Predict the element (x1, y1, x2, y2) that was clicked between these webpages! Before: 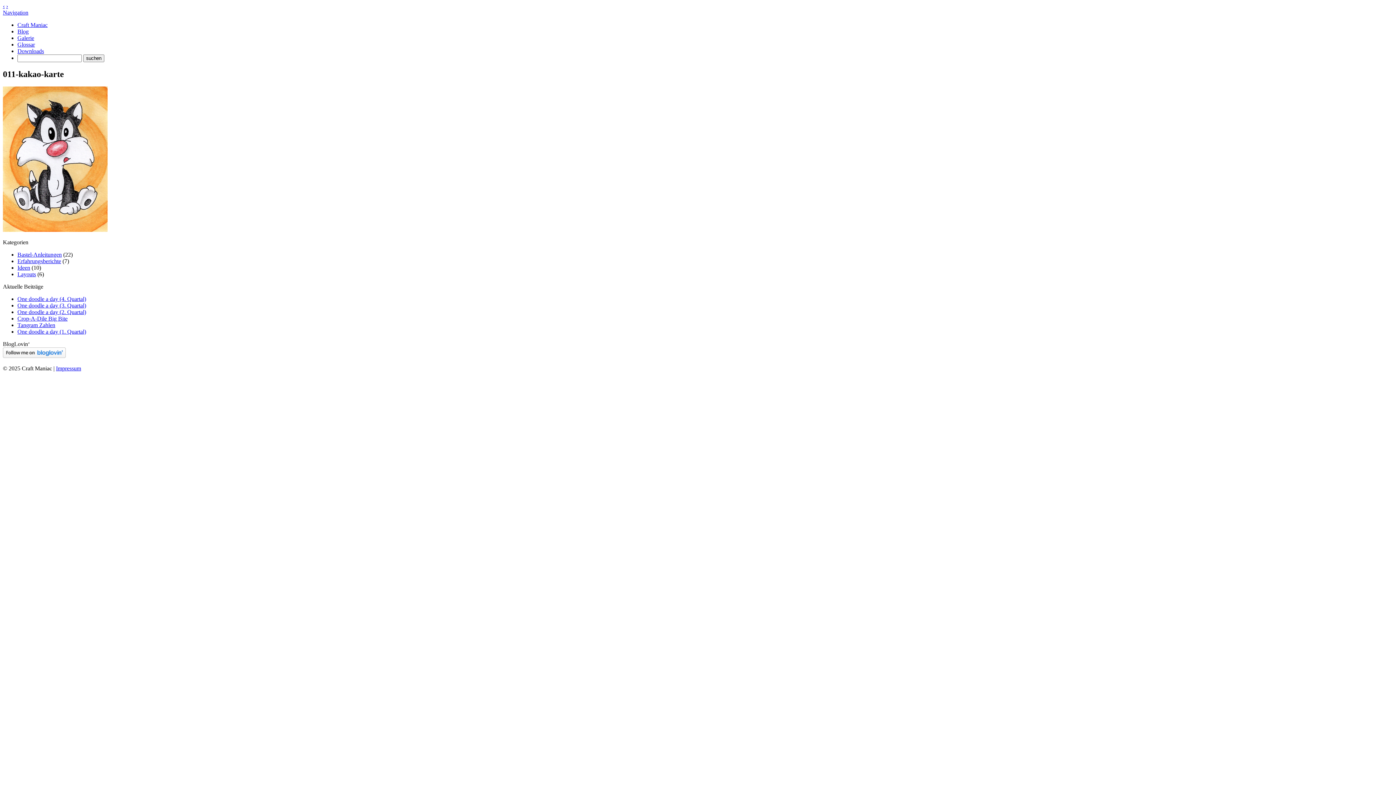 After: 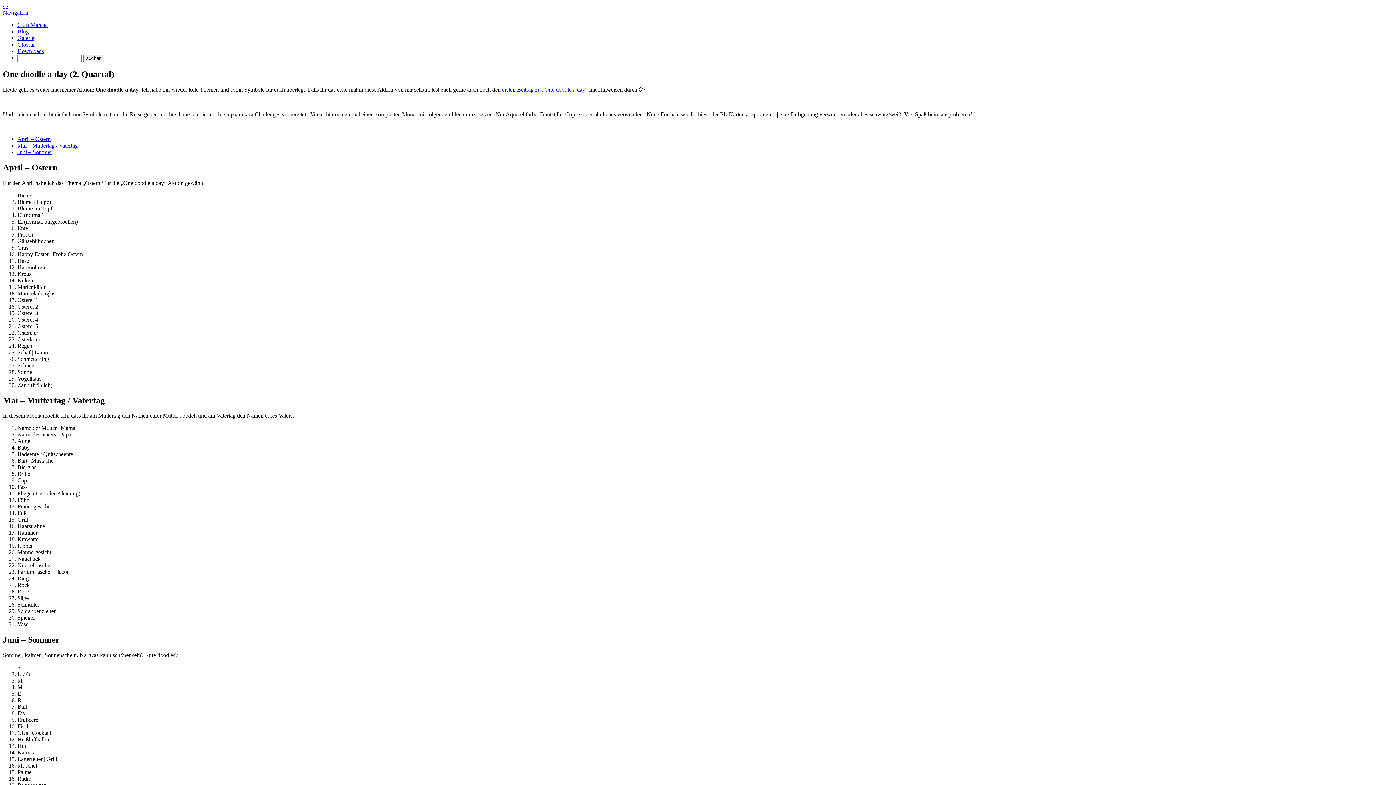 Action: label: One doodle a day (2. Quartal) bbox: (17, 309, 86, 315)